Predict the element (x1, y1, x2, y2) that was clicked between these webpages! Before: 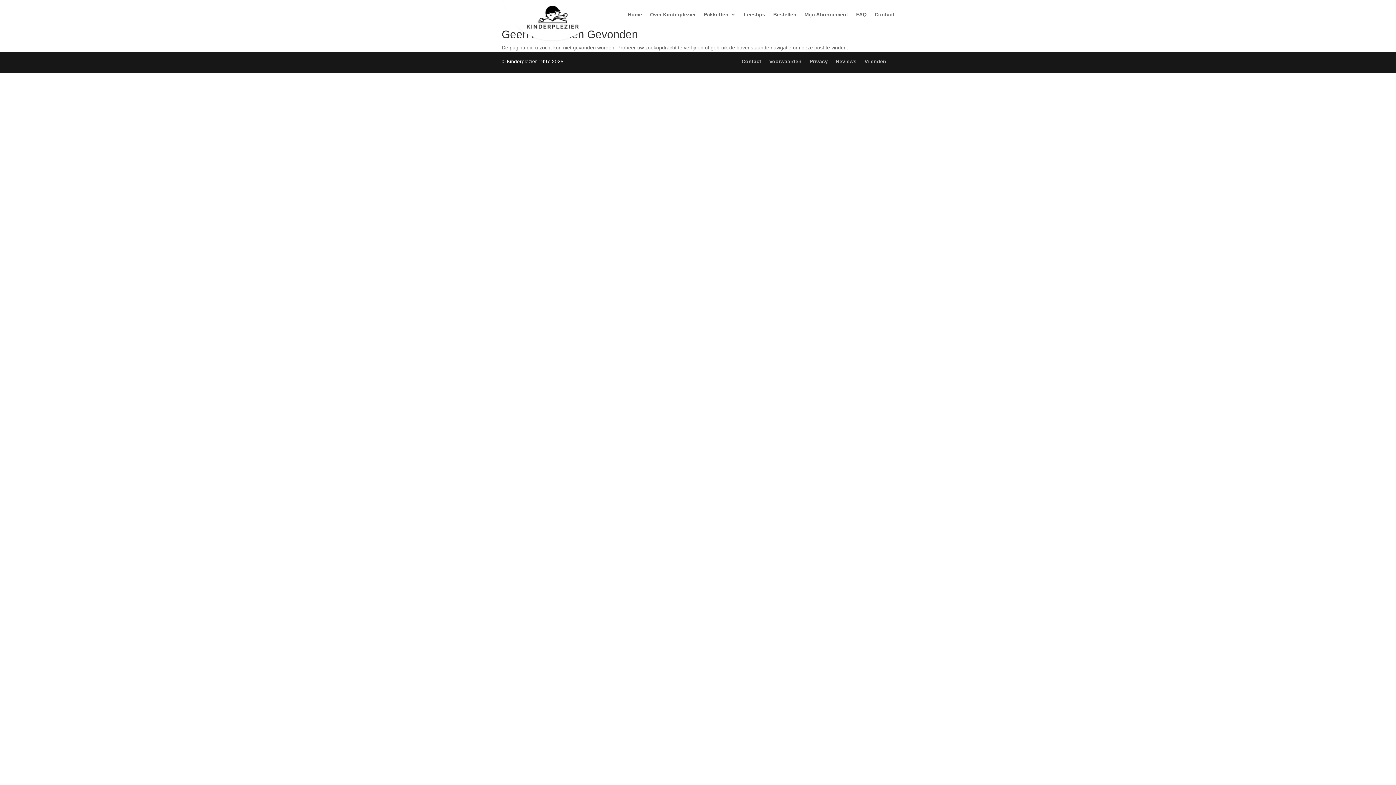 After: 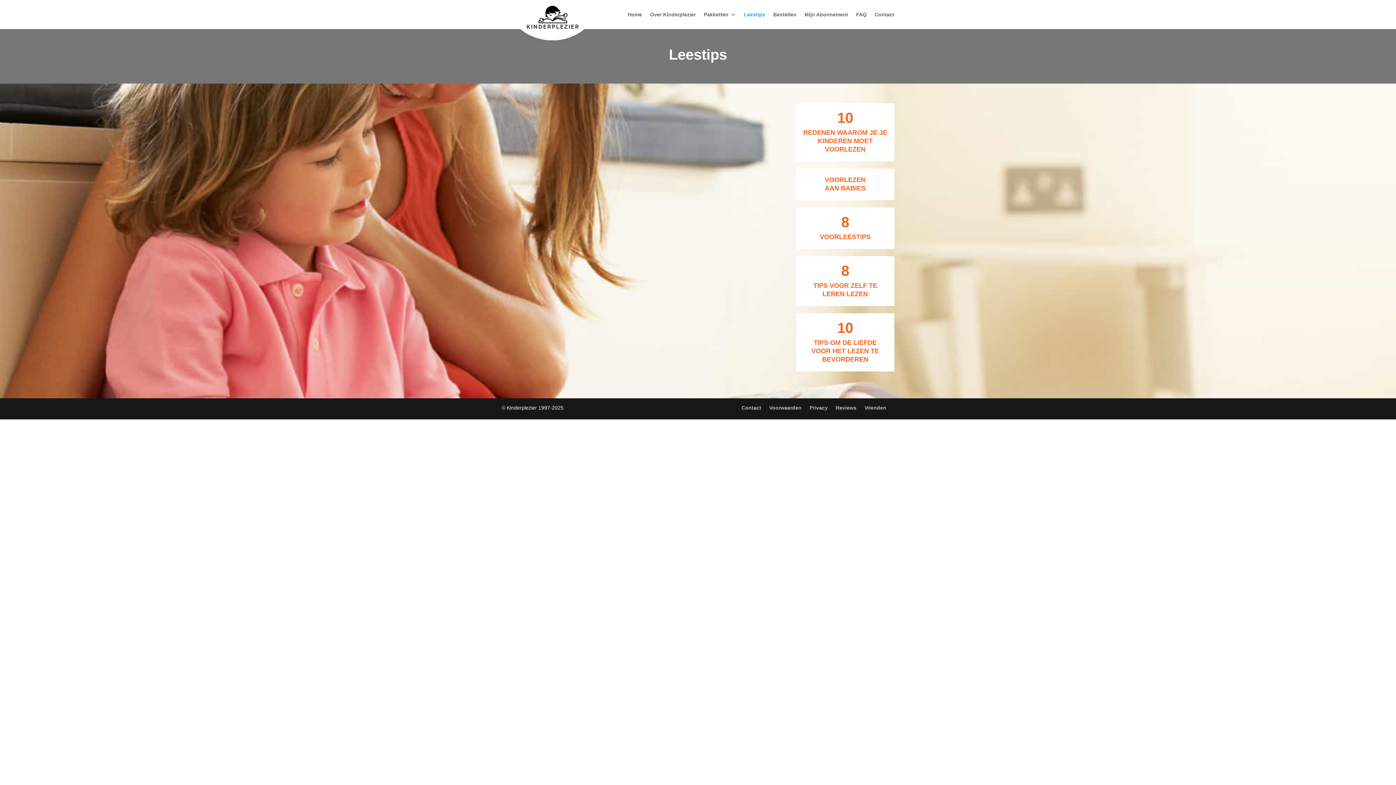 Action: label: Leestips bbox: (744, 12, 765, 29)